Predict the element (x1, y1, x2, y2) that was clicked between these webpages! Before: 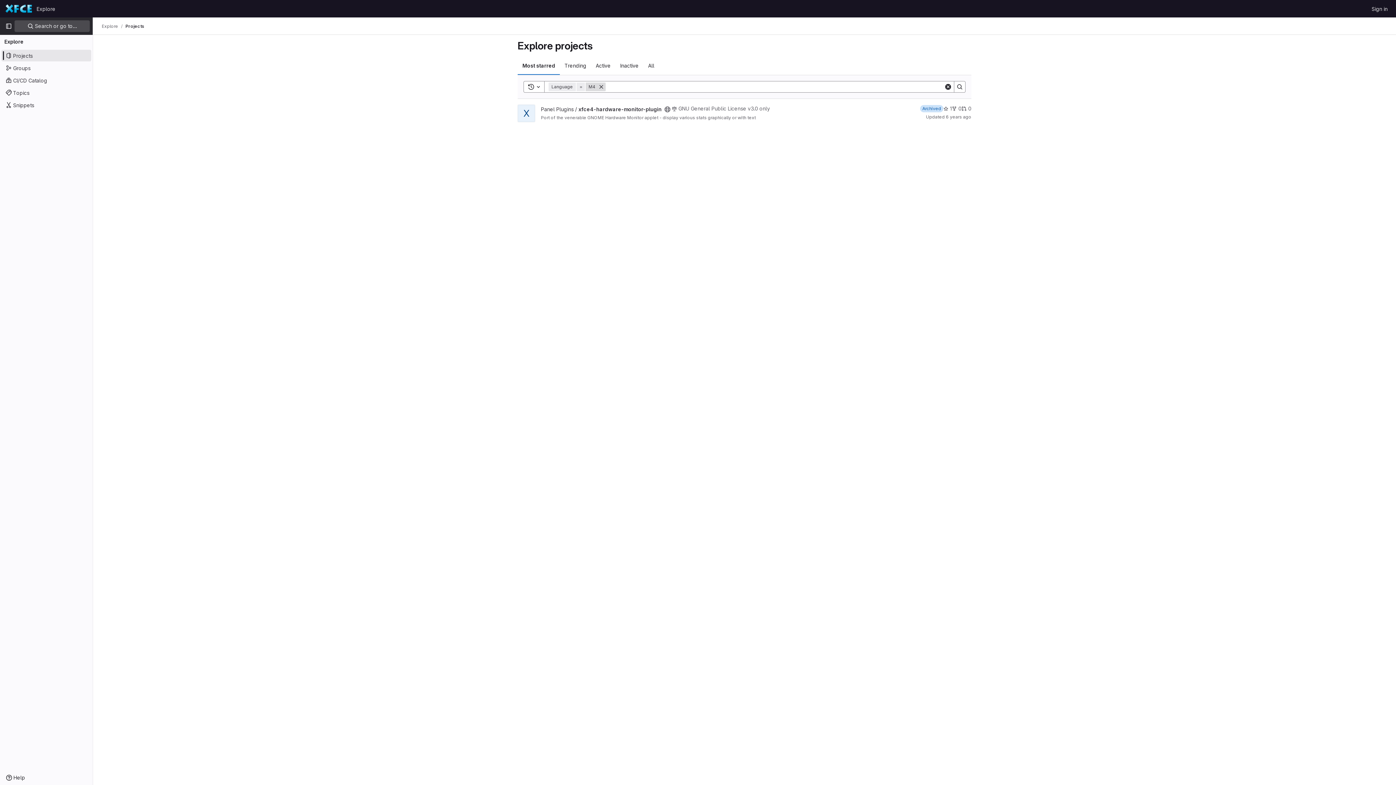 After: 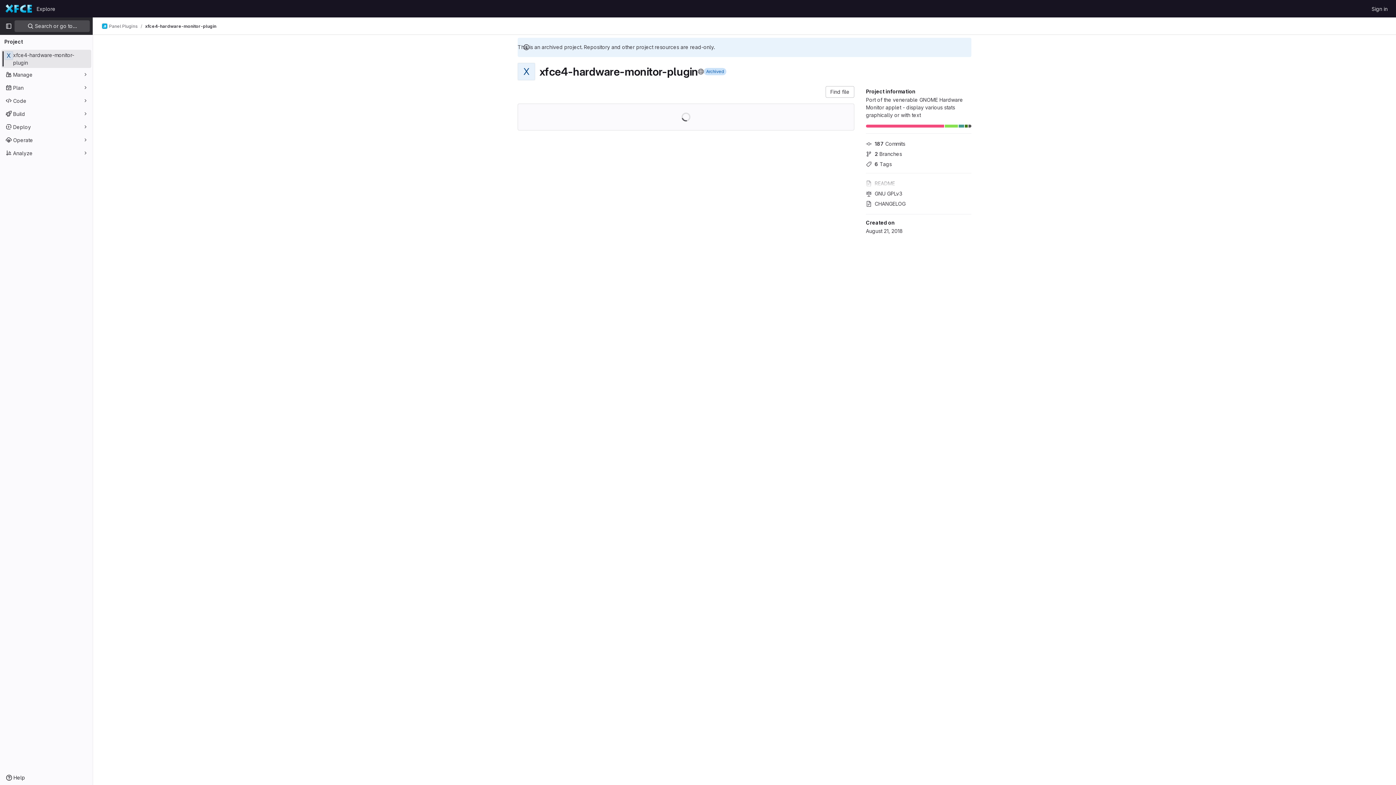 Action: label: Panel Plugins / xfce4-hardware-monitor-plugin bbox: (541, 106, 661, 112)